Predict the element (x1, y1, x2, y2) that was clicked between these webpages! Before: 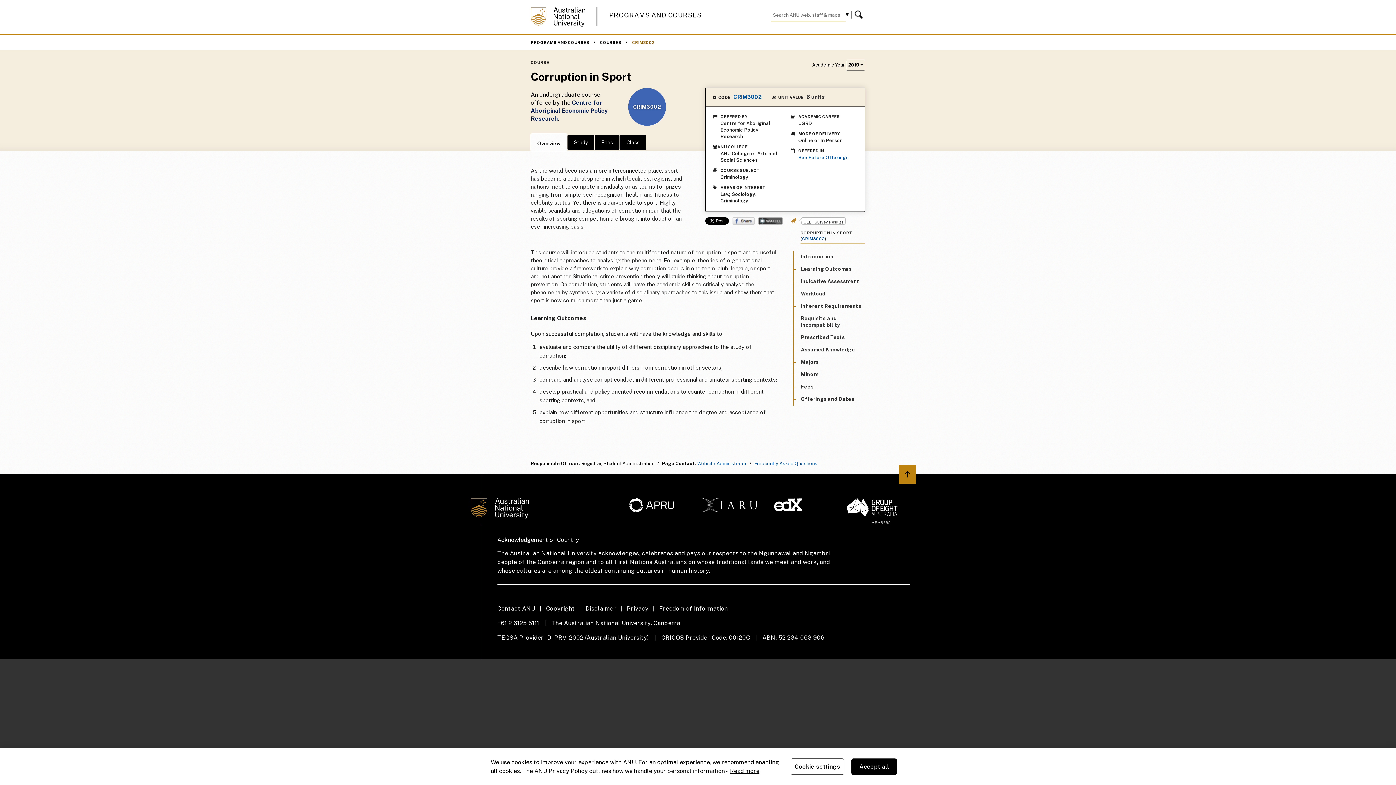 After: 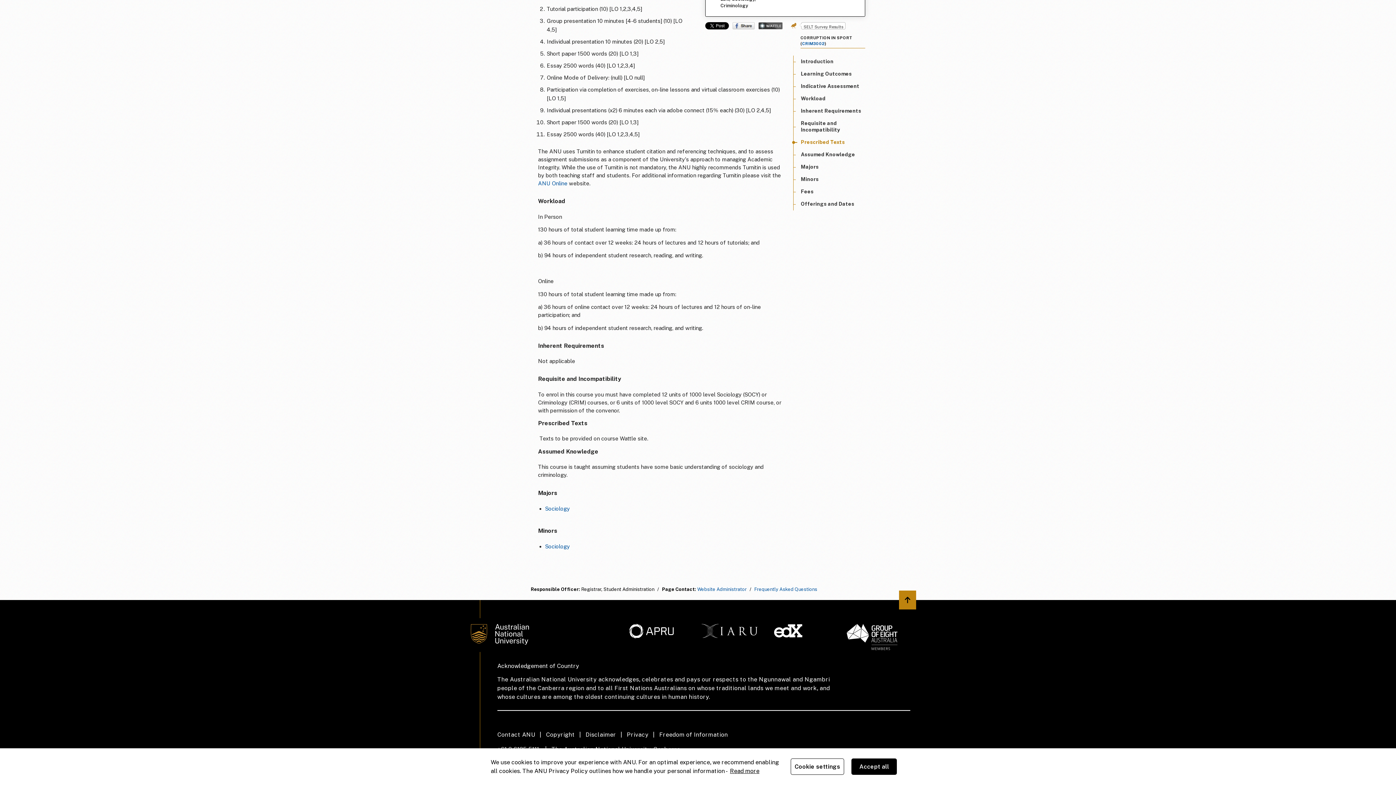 Action: bbox: (801, 334, 845, 340) label: Prescribed Texts